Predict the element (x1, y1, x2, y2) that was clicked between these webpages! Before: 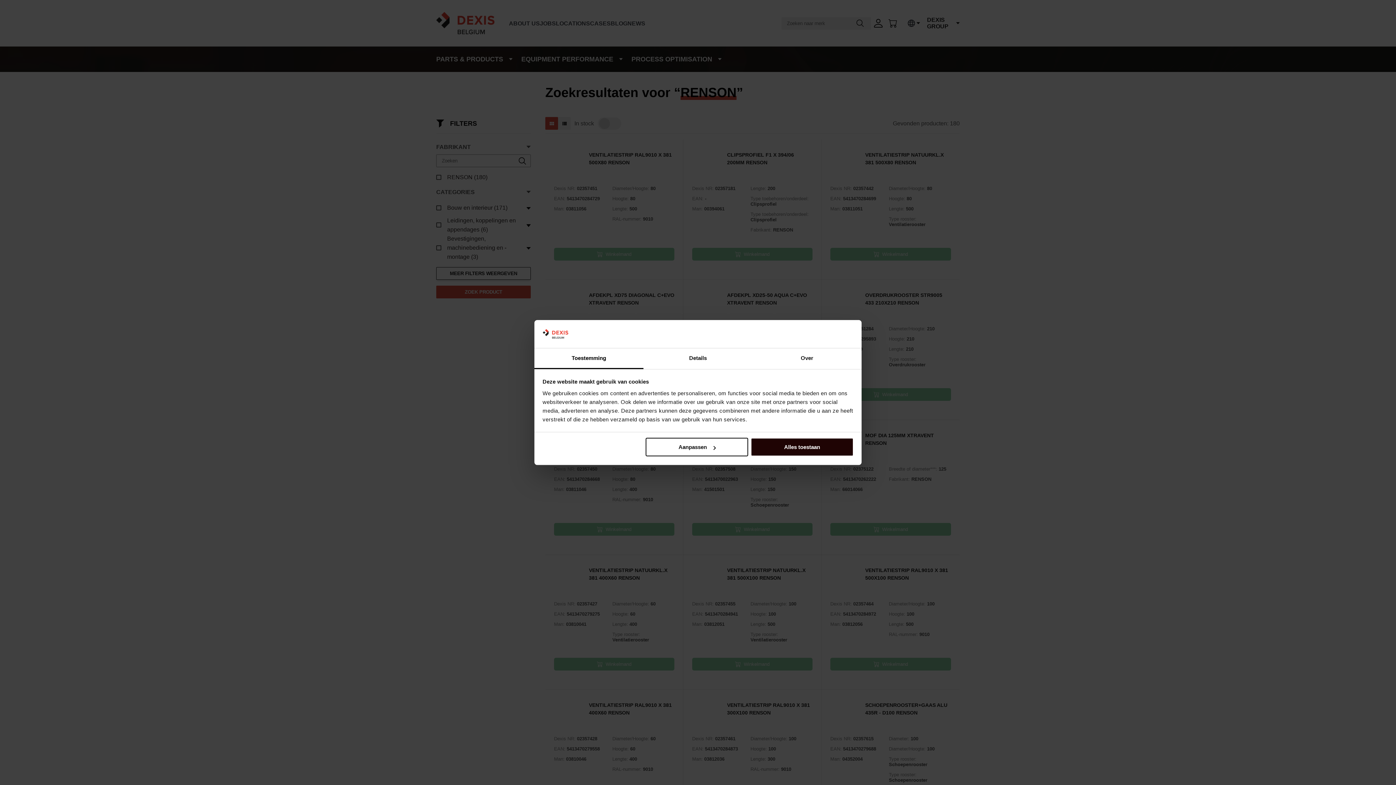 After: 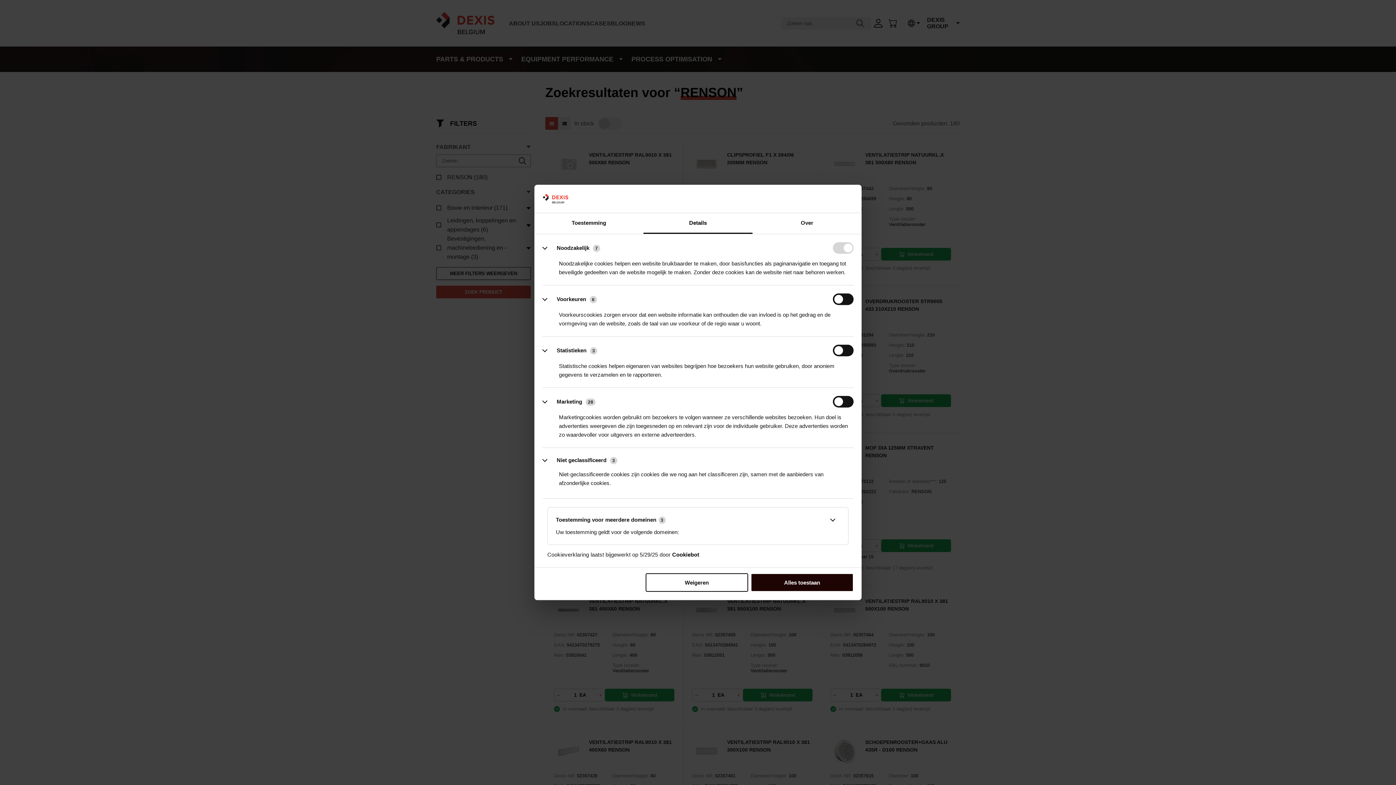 Action: label: Details bbox: (643, 348, 752, 369)